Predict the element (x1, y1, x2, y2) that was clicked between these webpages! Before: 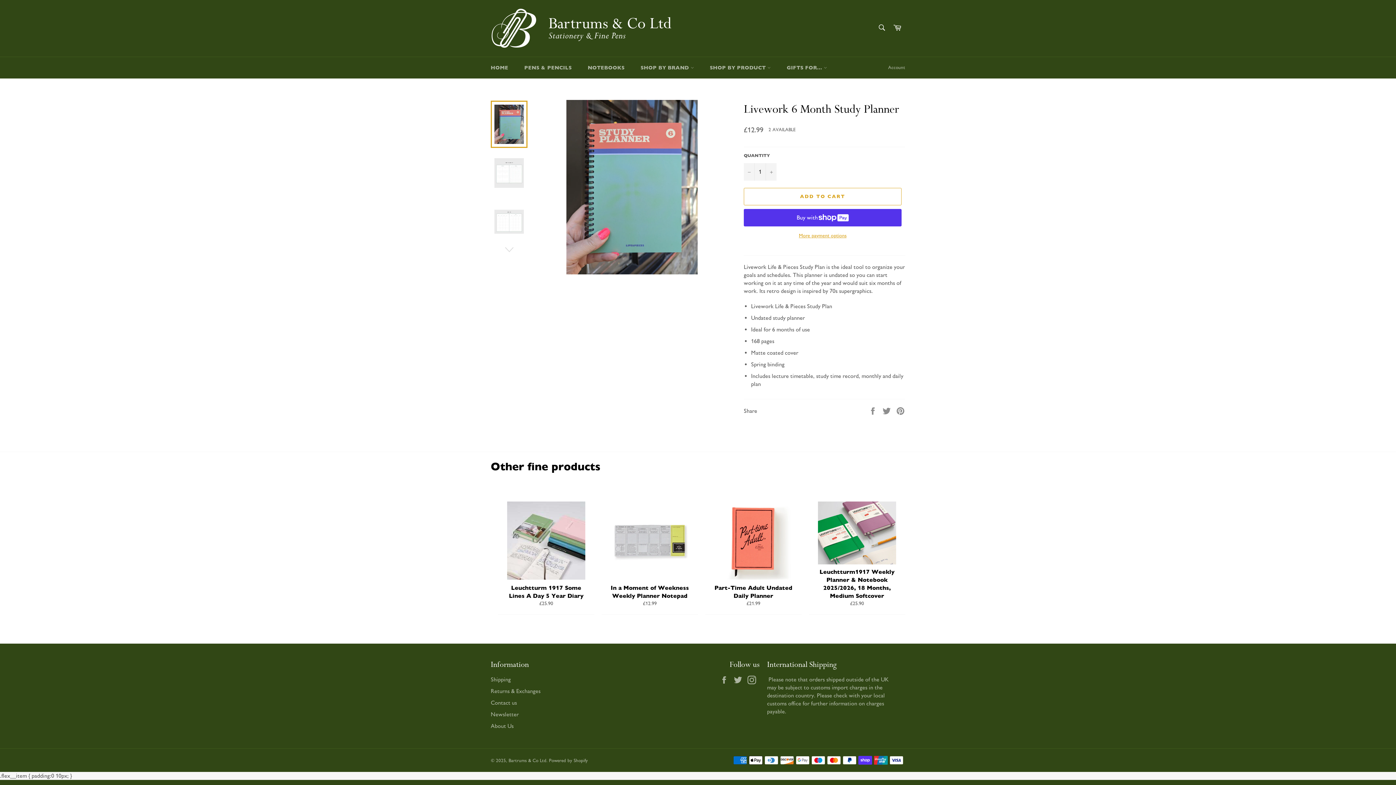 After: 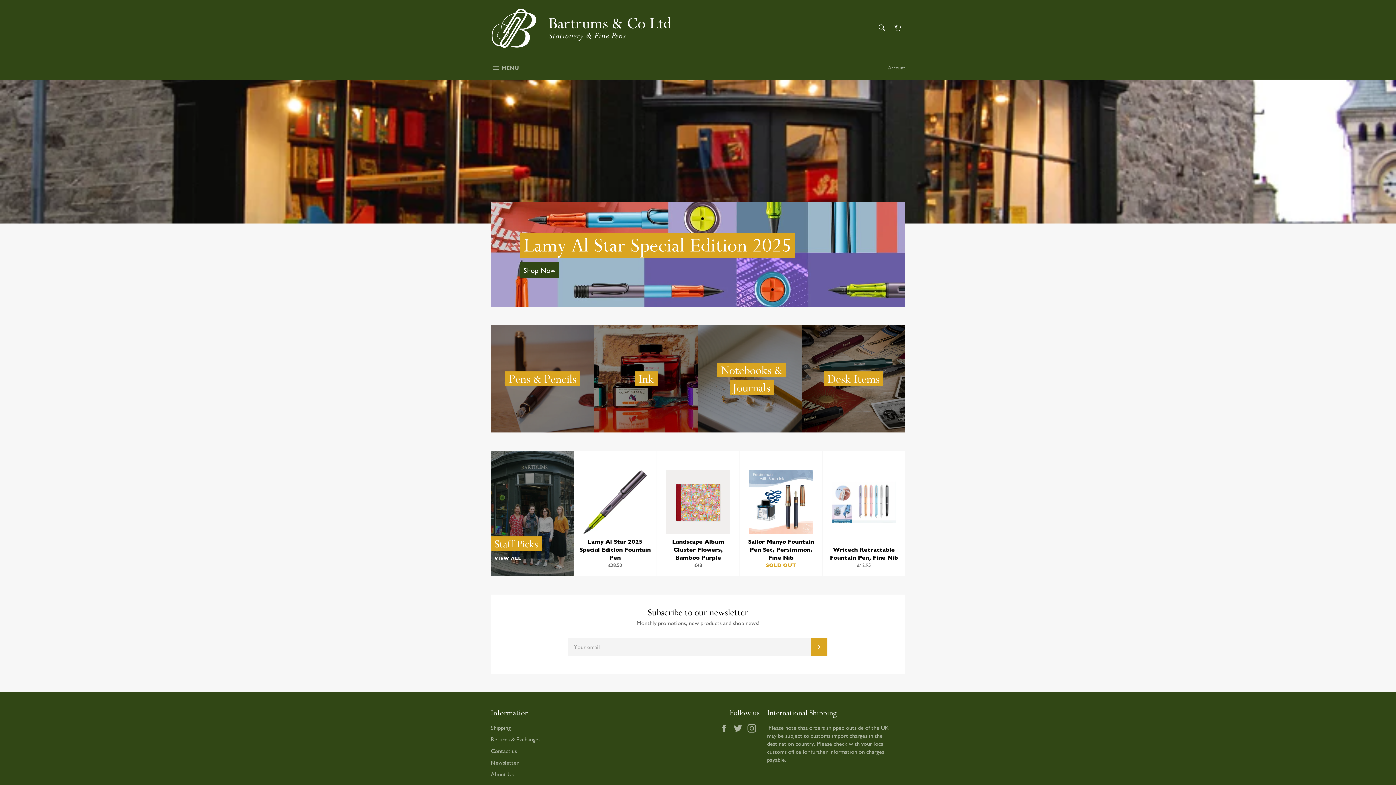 Action: bbox: (490, 7, 672, 49)